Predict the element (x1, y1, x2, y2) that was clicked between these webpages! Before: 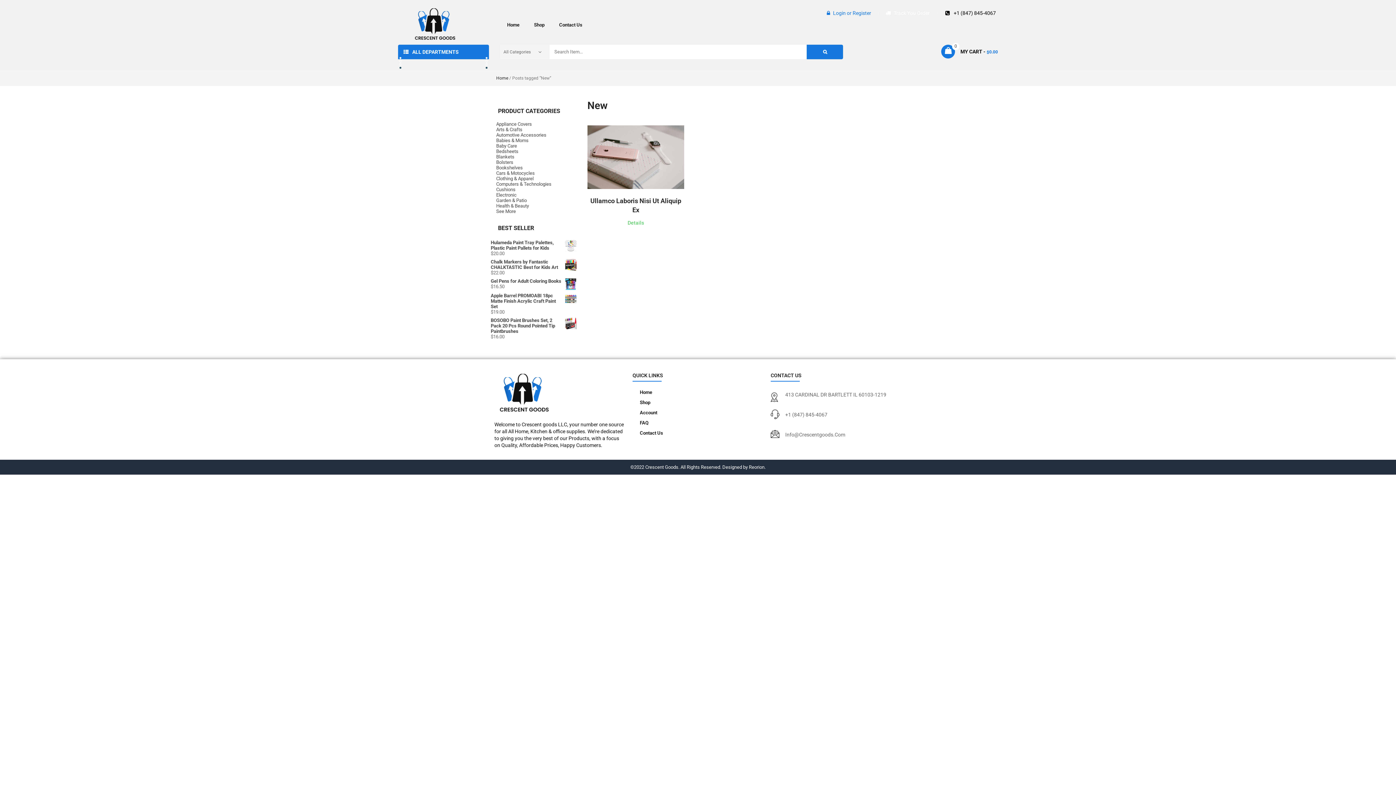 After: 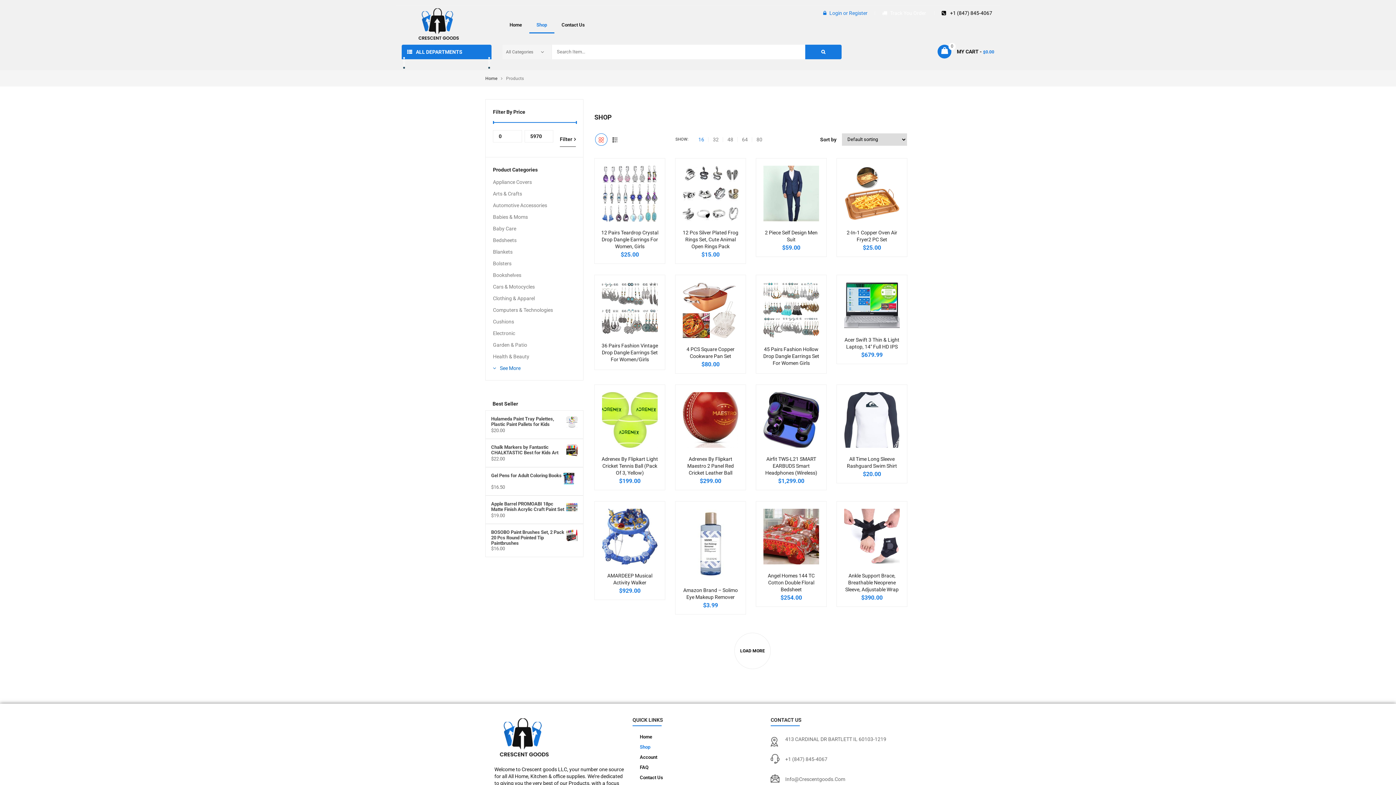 Action: bbox: (632, 397, 763, 407) label: Shop